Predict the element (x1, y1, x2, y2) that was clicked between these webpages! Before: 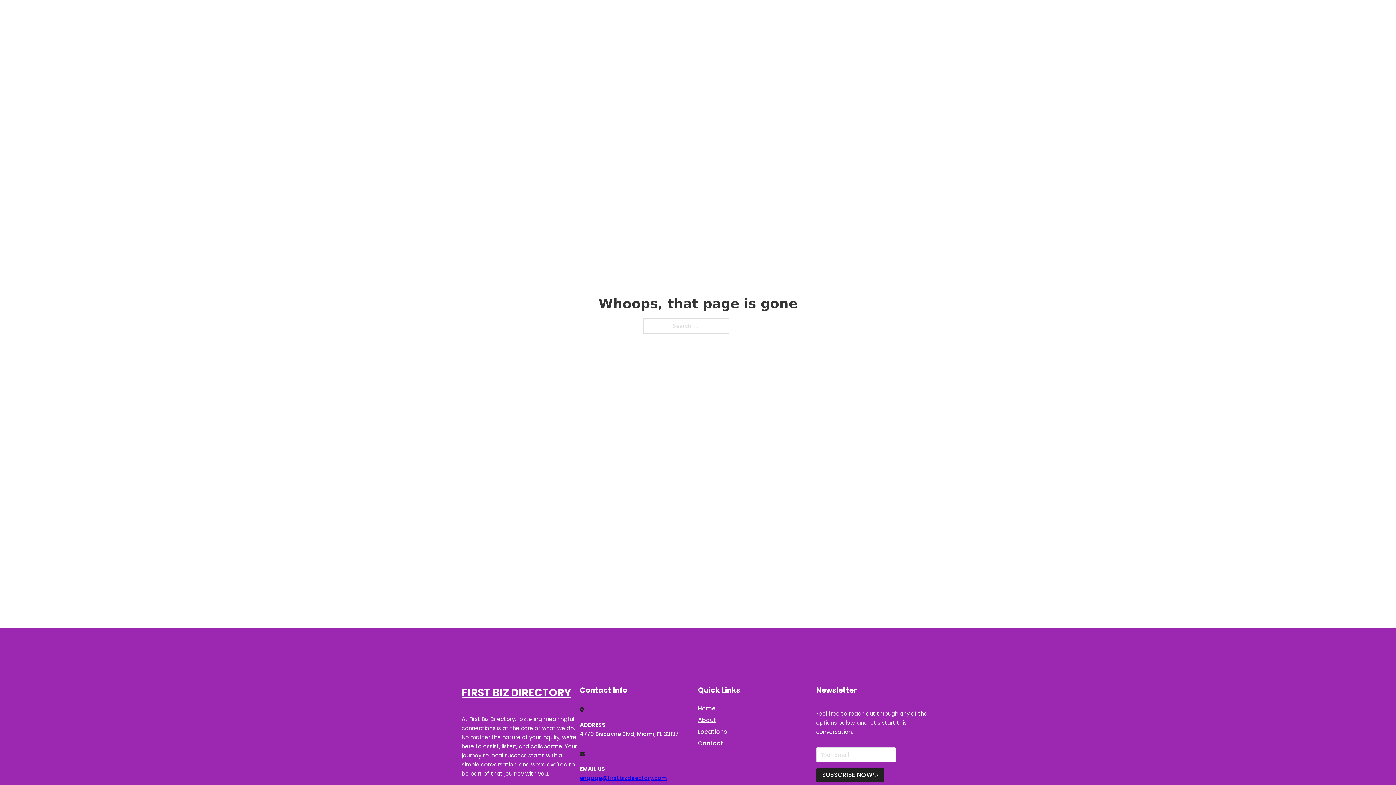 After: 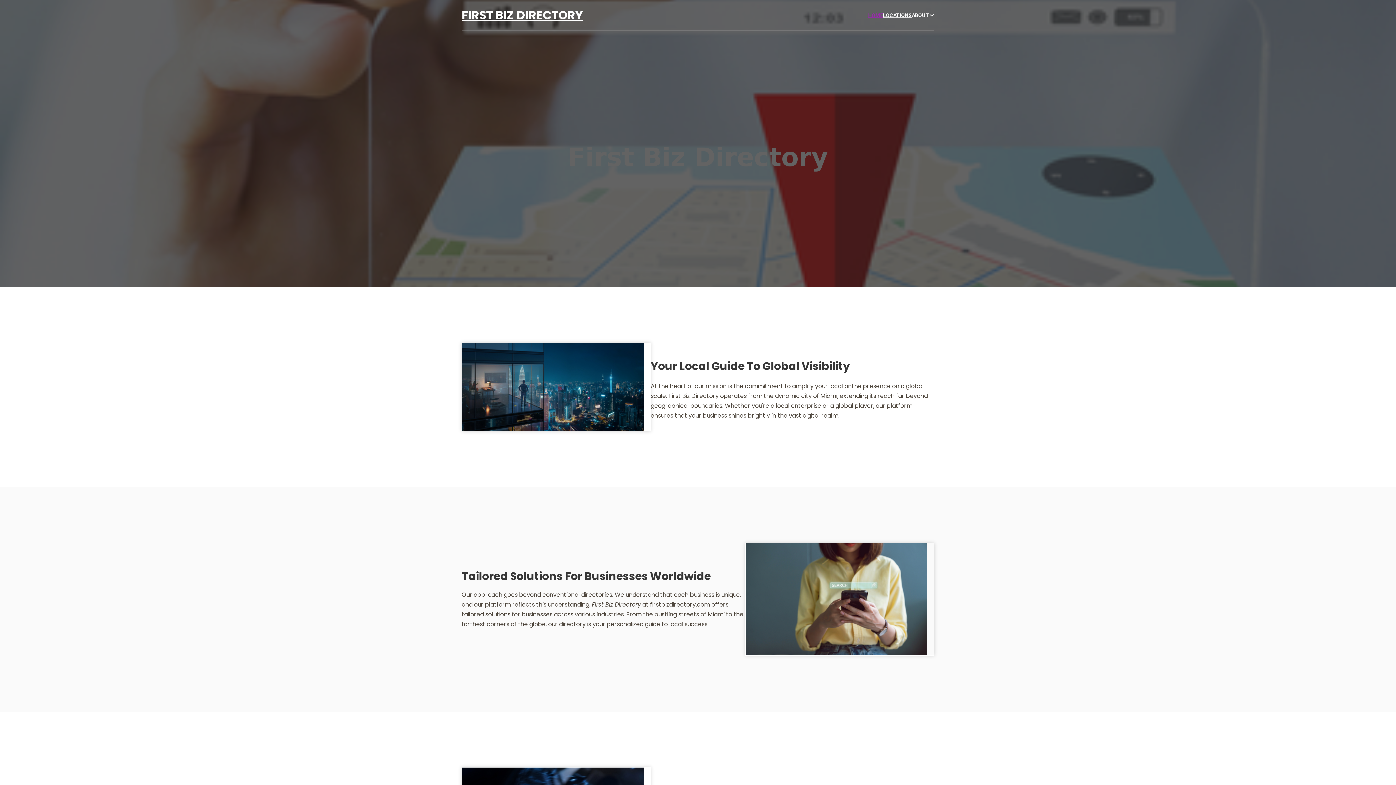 Action: label: Home bbox: (698, 703, 715, 713)